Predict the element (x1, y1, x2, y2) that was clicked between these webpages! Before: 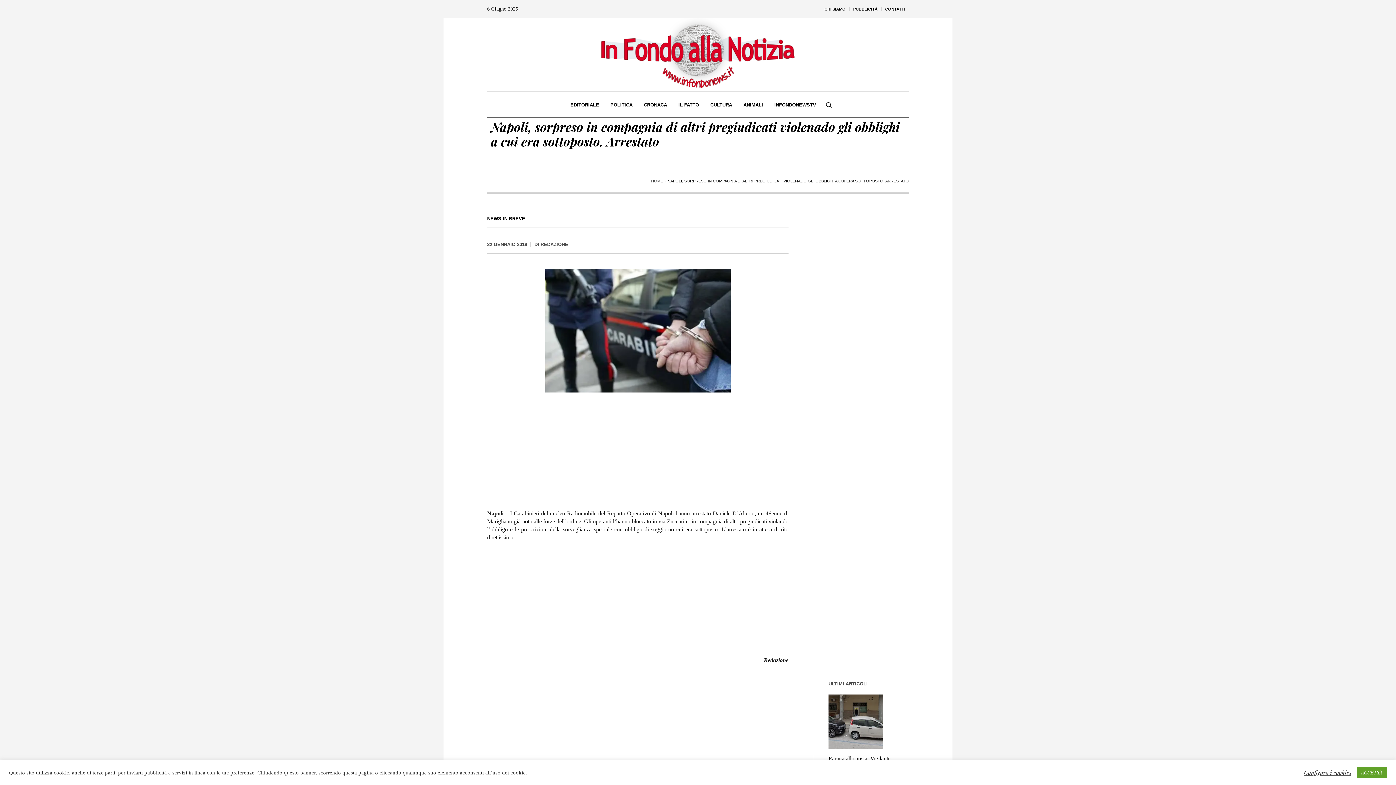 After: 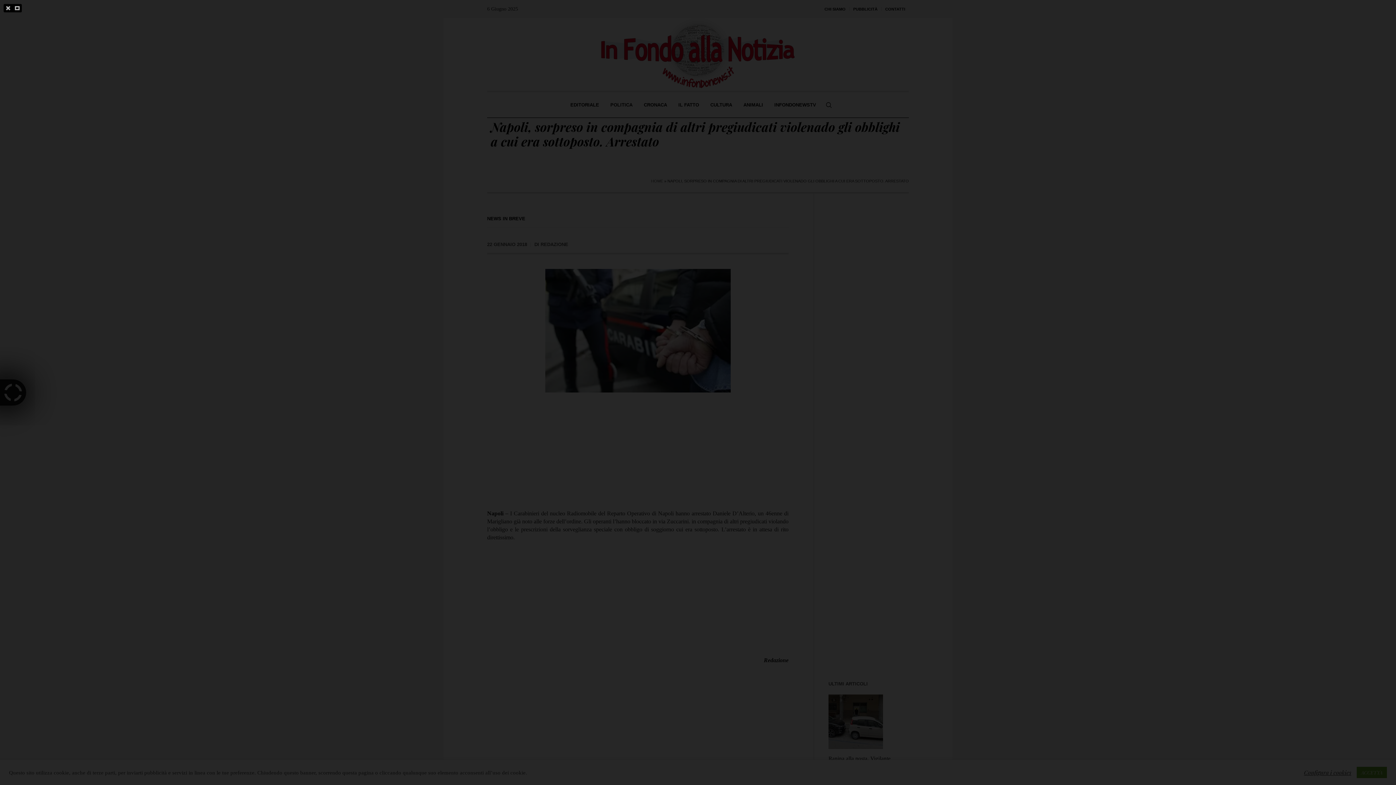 Action: bbox: (545, 326, 730, 333)